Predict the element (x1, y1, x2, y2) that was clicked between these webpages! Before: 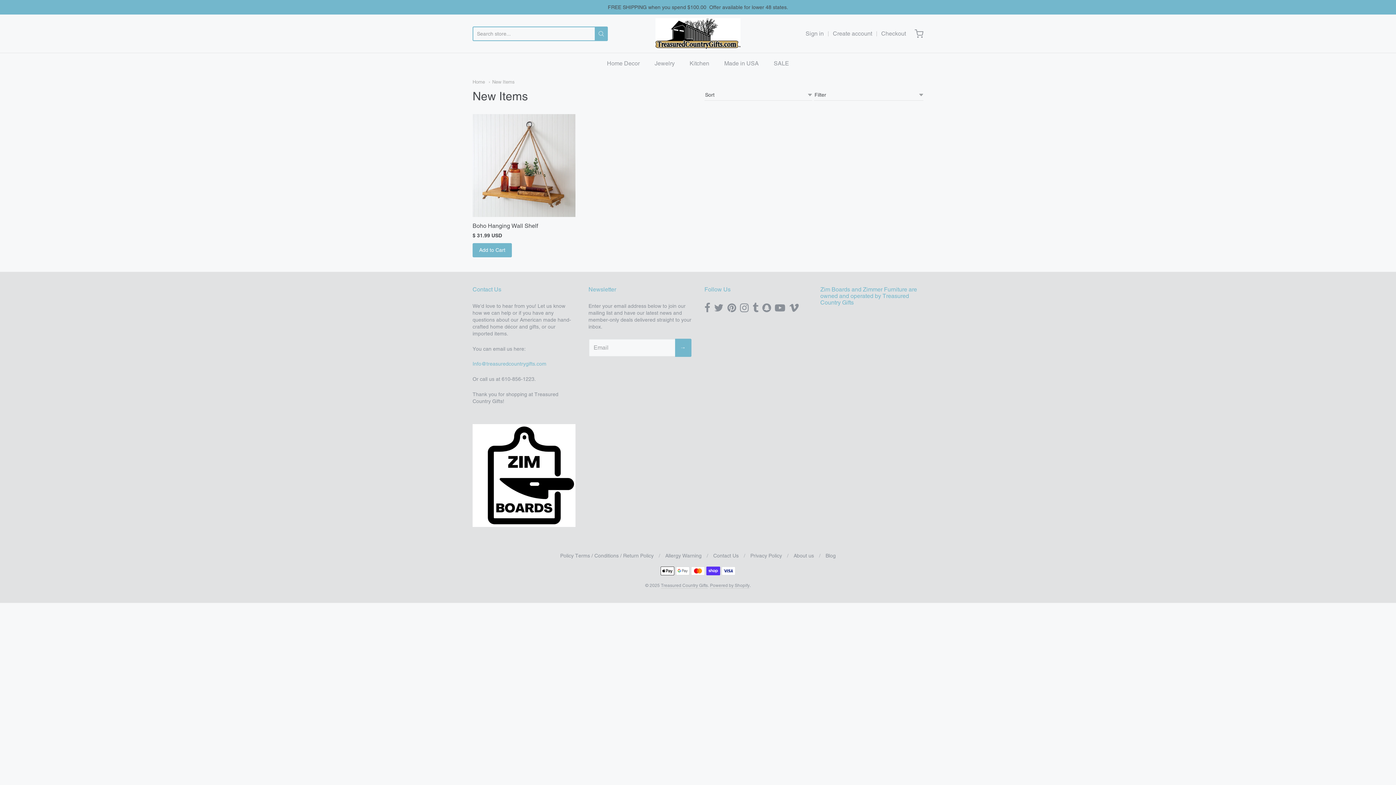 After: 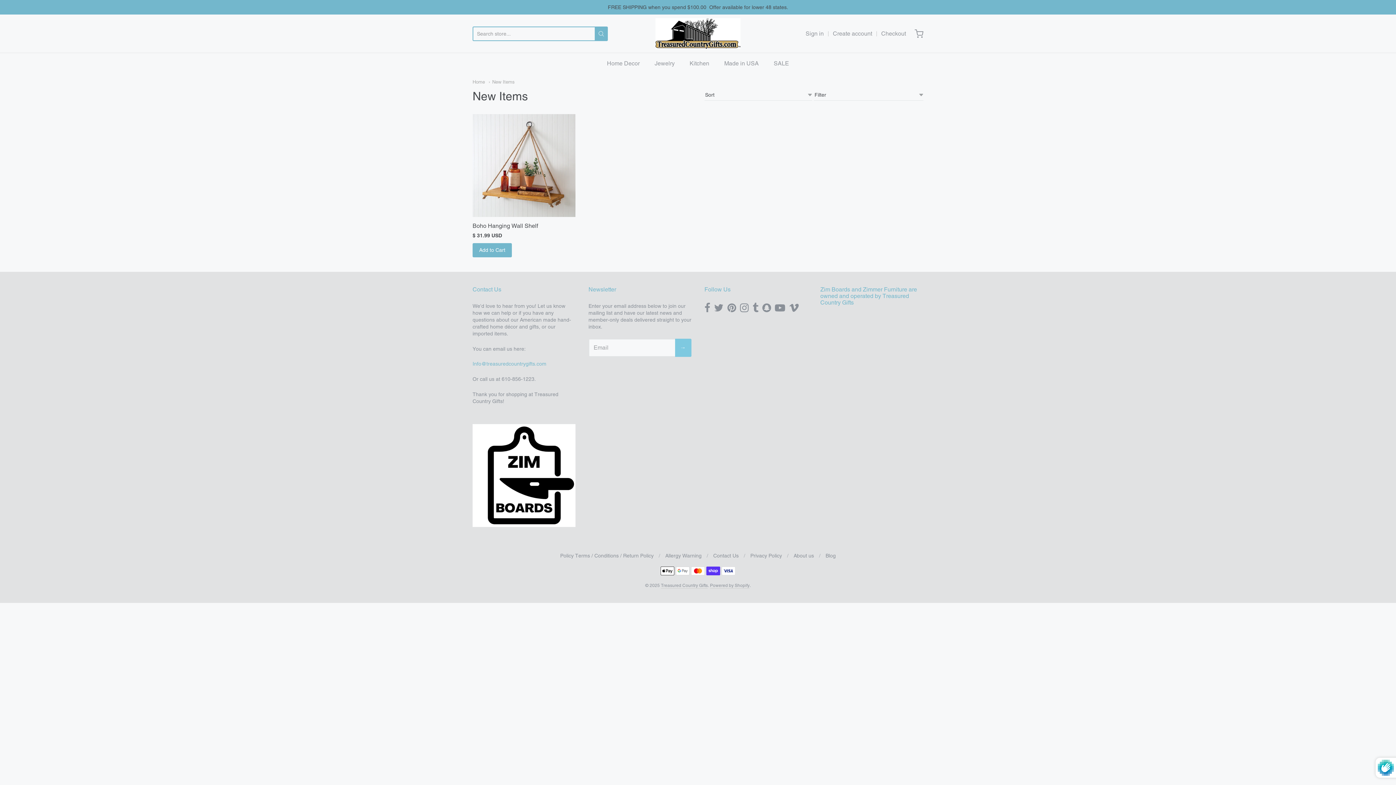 Action: bbox: (675, 338, 691, 356) label: →